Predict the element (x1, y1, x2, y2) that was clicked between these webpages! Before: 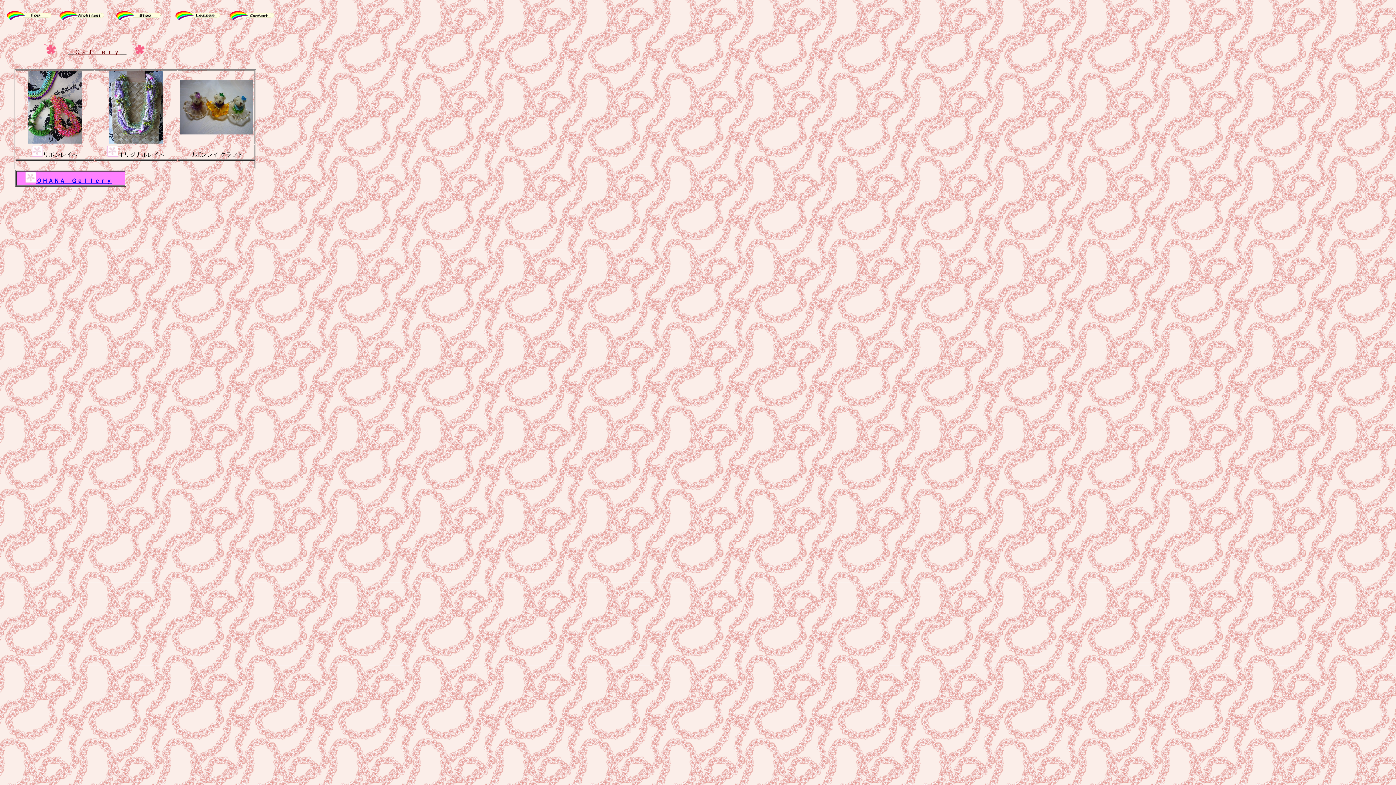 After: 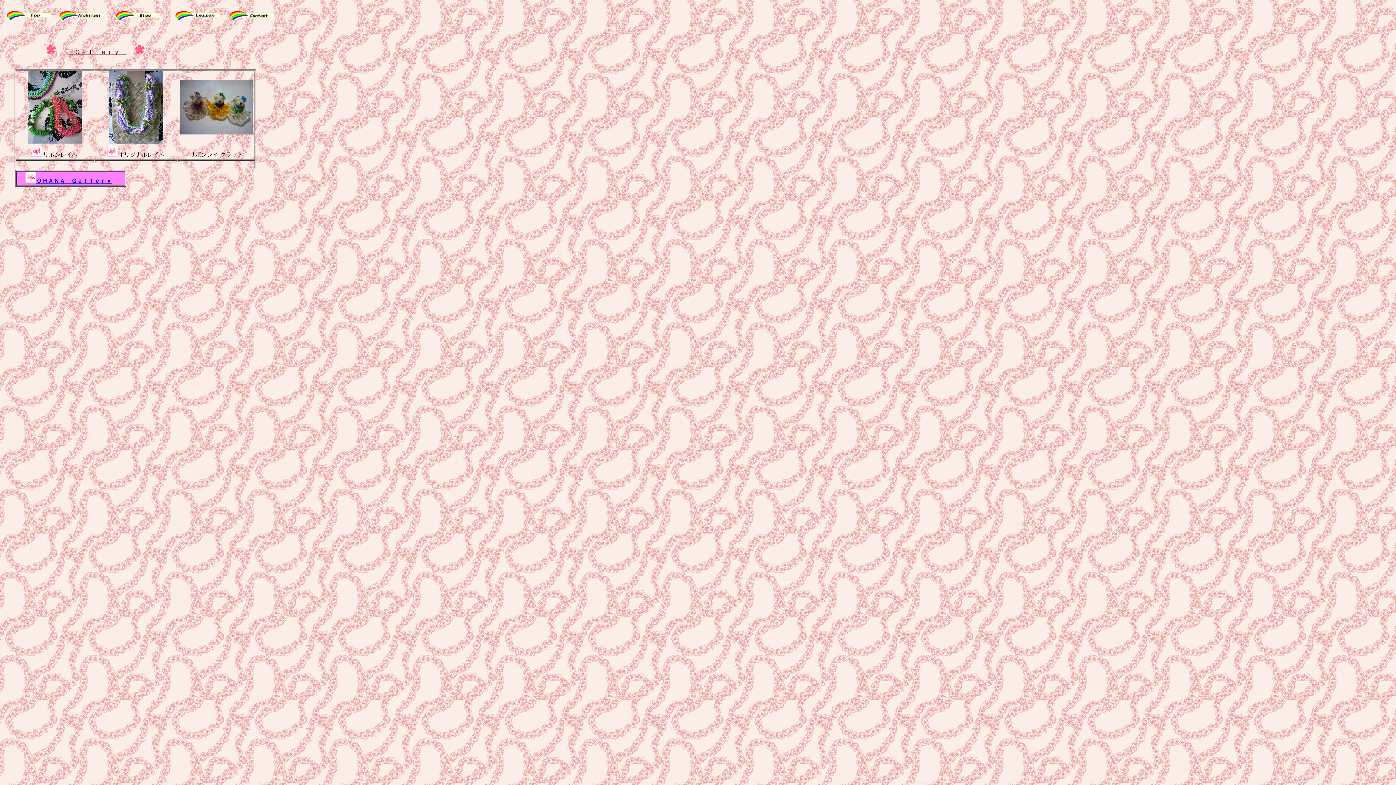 Action: bbox: (113, 9, 160, 16)